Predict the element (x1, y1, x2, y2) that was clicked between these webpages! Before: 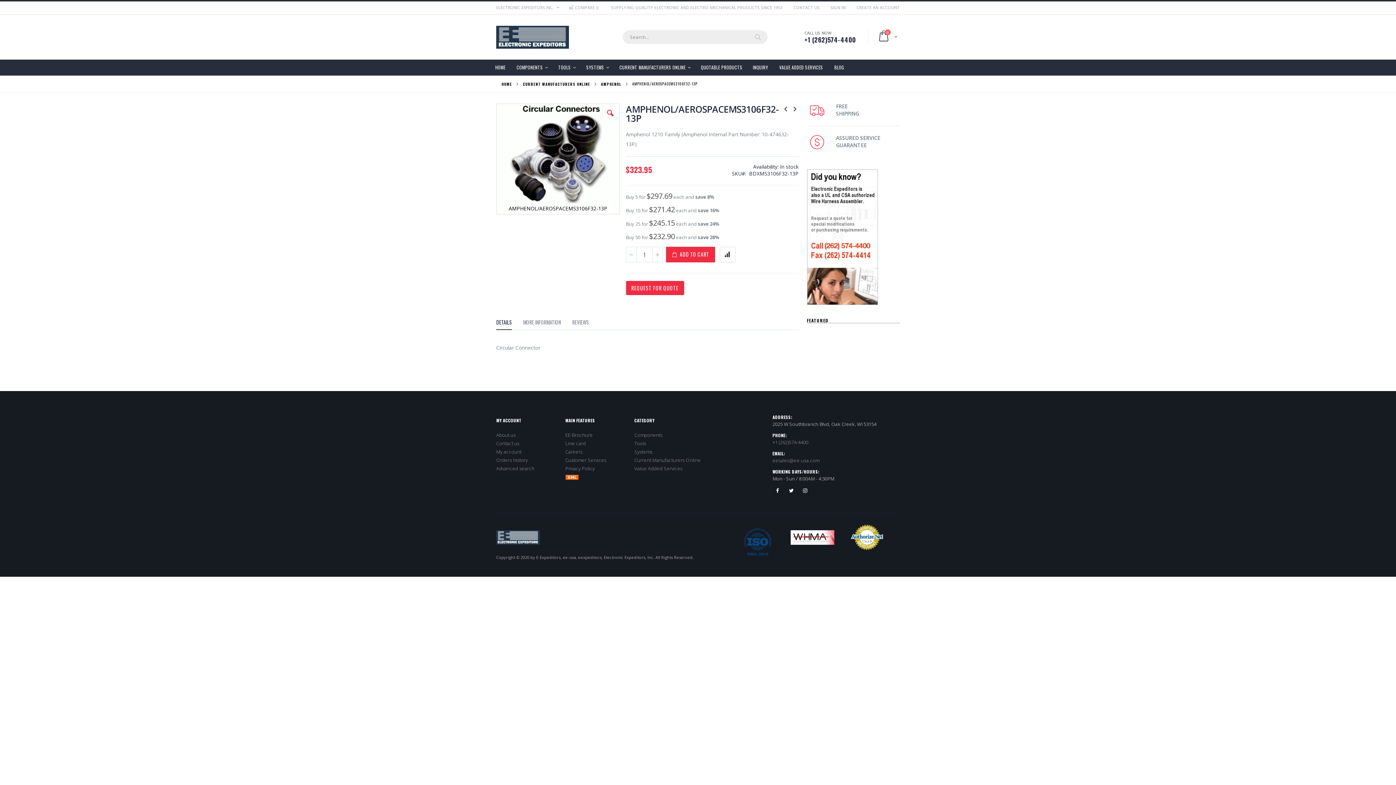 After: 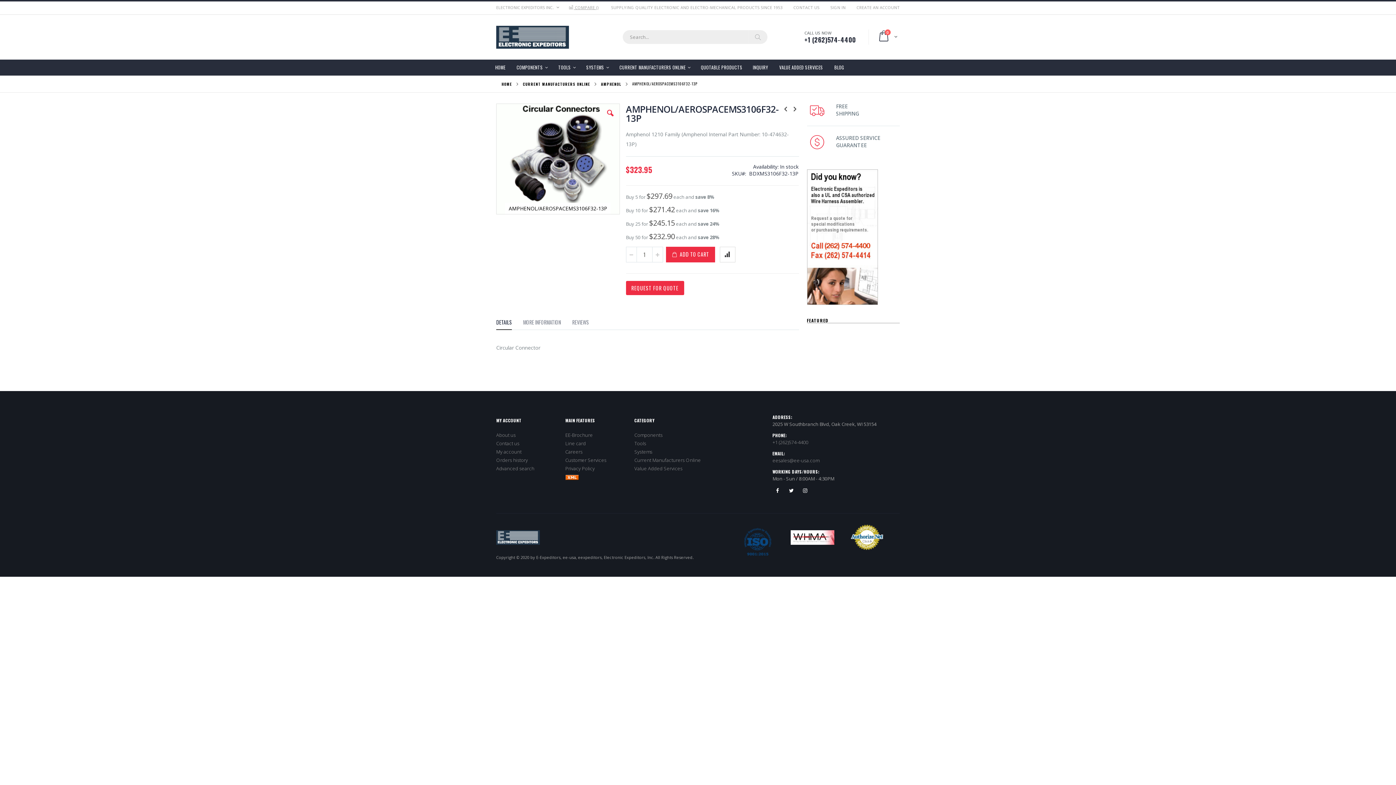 Action: label:  COMPARE () bbox: (568, 4, 598, 10)